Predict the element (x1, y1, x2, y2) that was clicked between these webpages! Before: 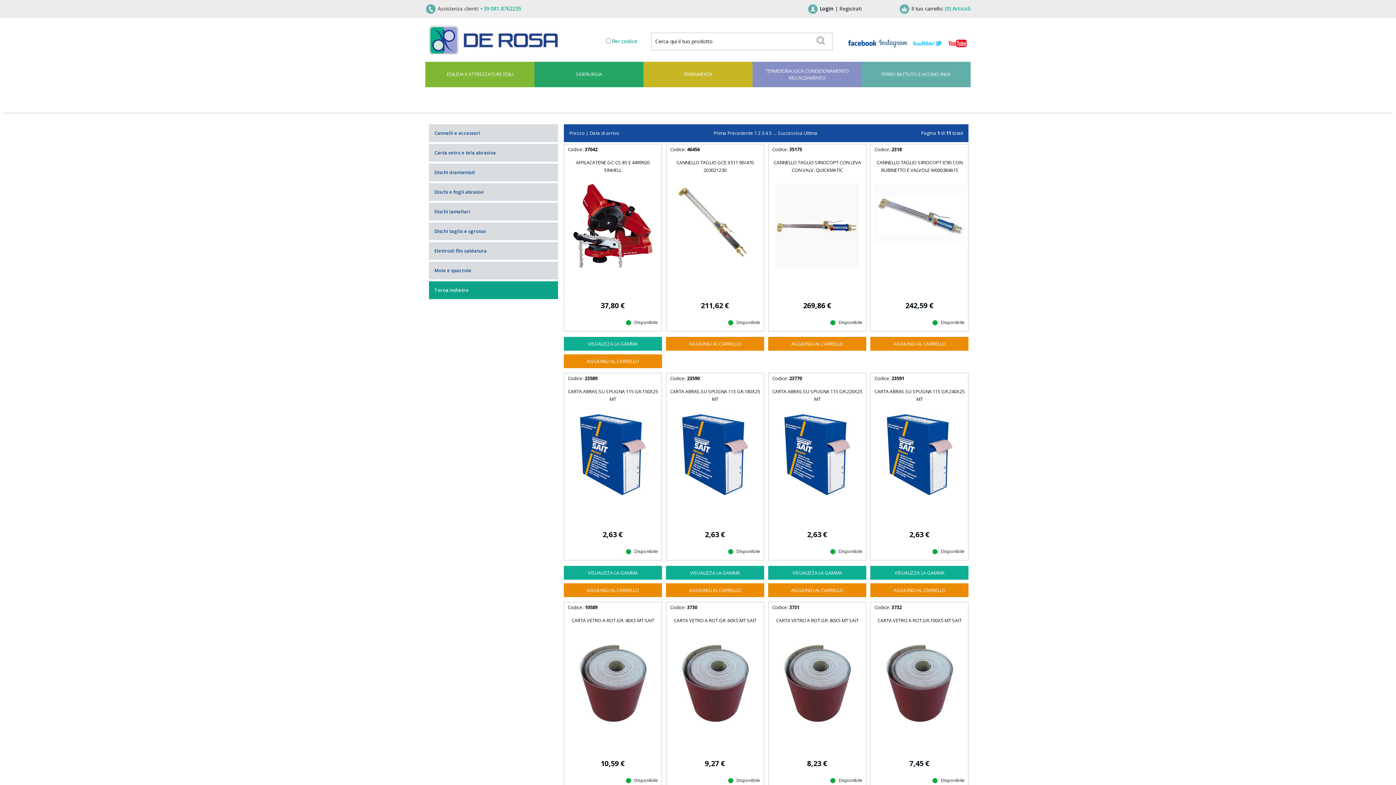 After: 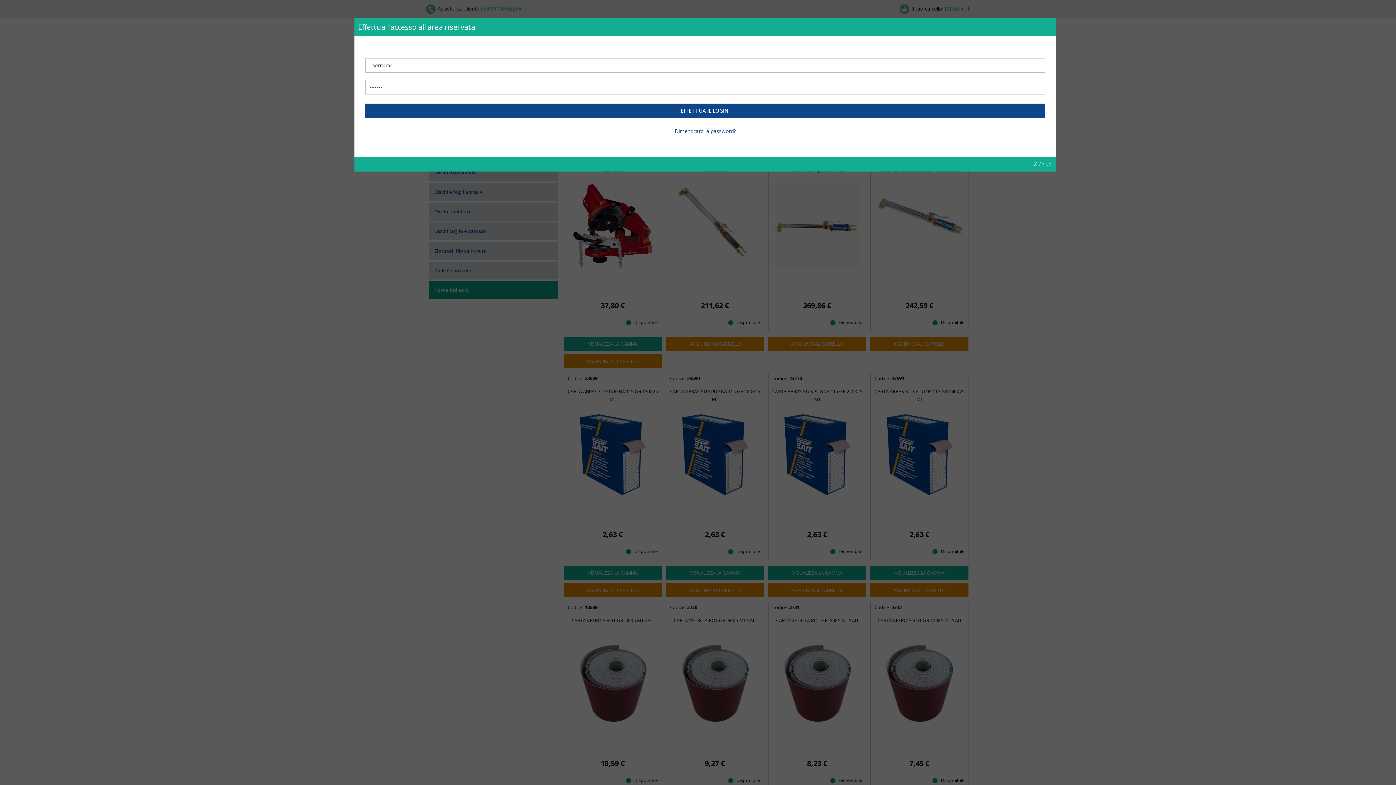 Action: label: Login bbox: (820, 5, 833, 11)